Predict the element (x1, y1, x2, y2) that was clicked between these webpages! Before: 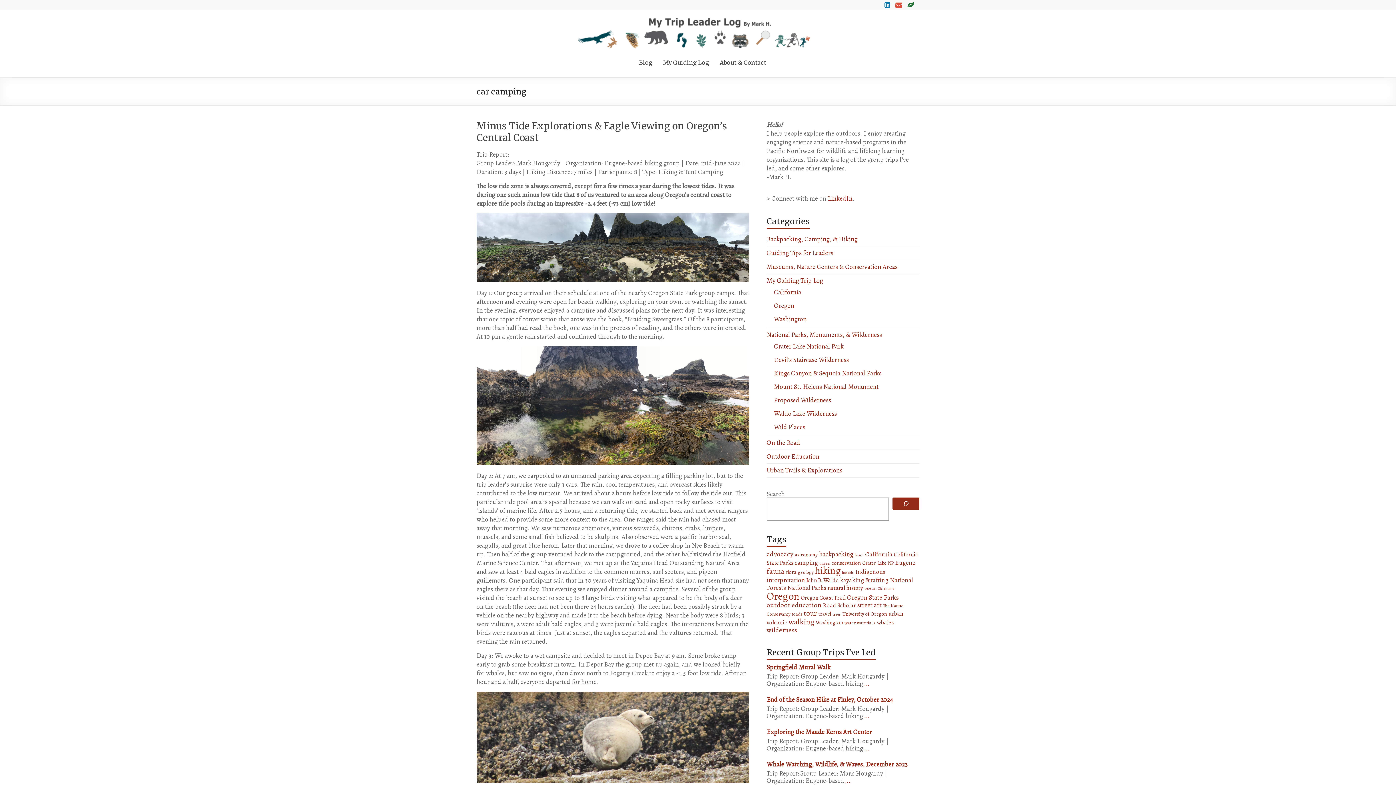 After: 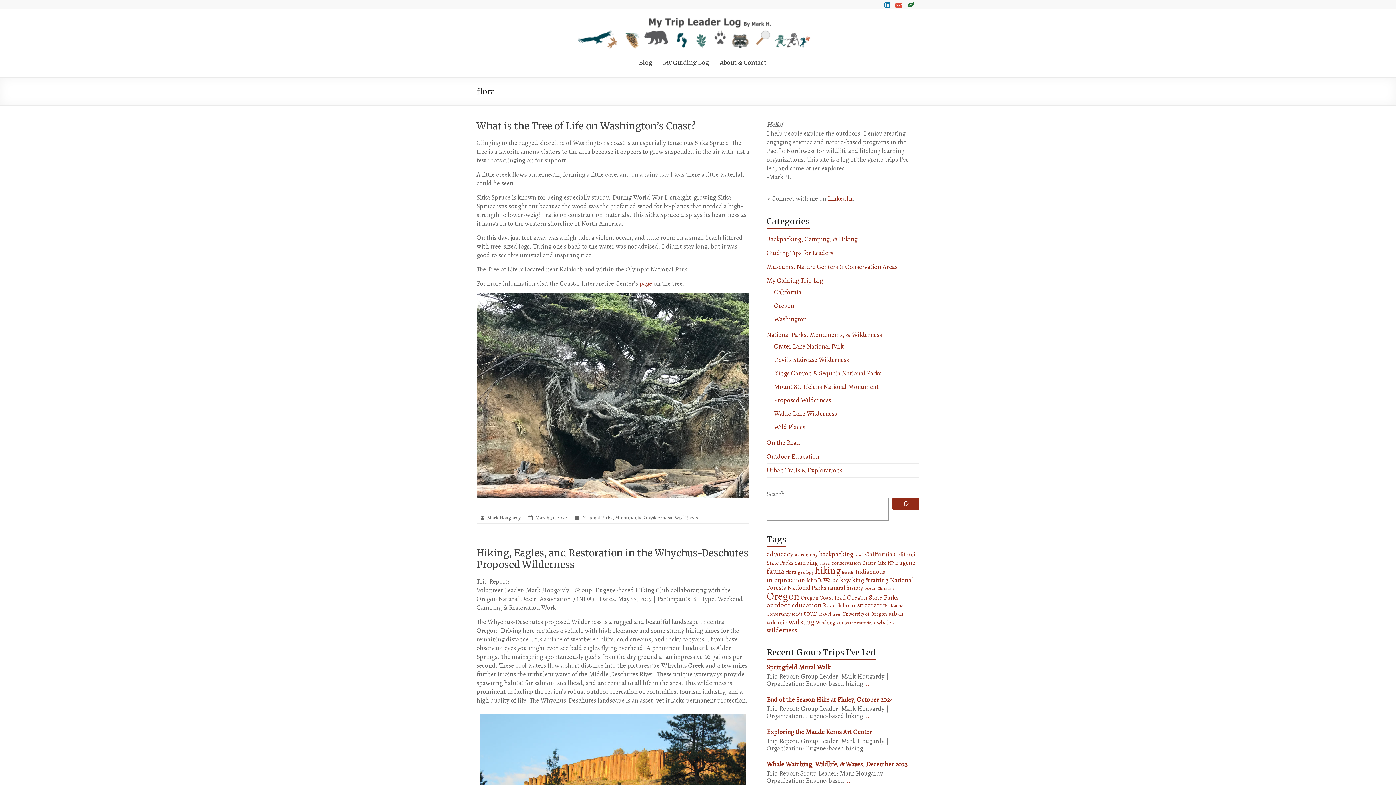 Action: bbox: (786, 568, 796, 576) label: flora (5 items)